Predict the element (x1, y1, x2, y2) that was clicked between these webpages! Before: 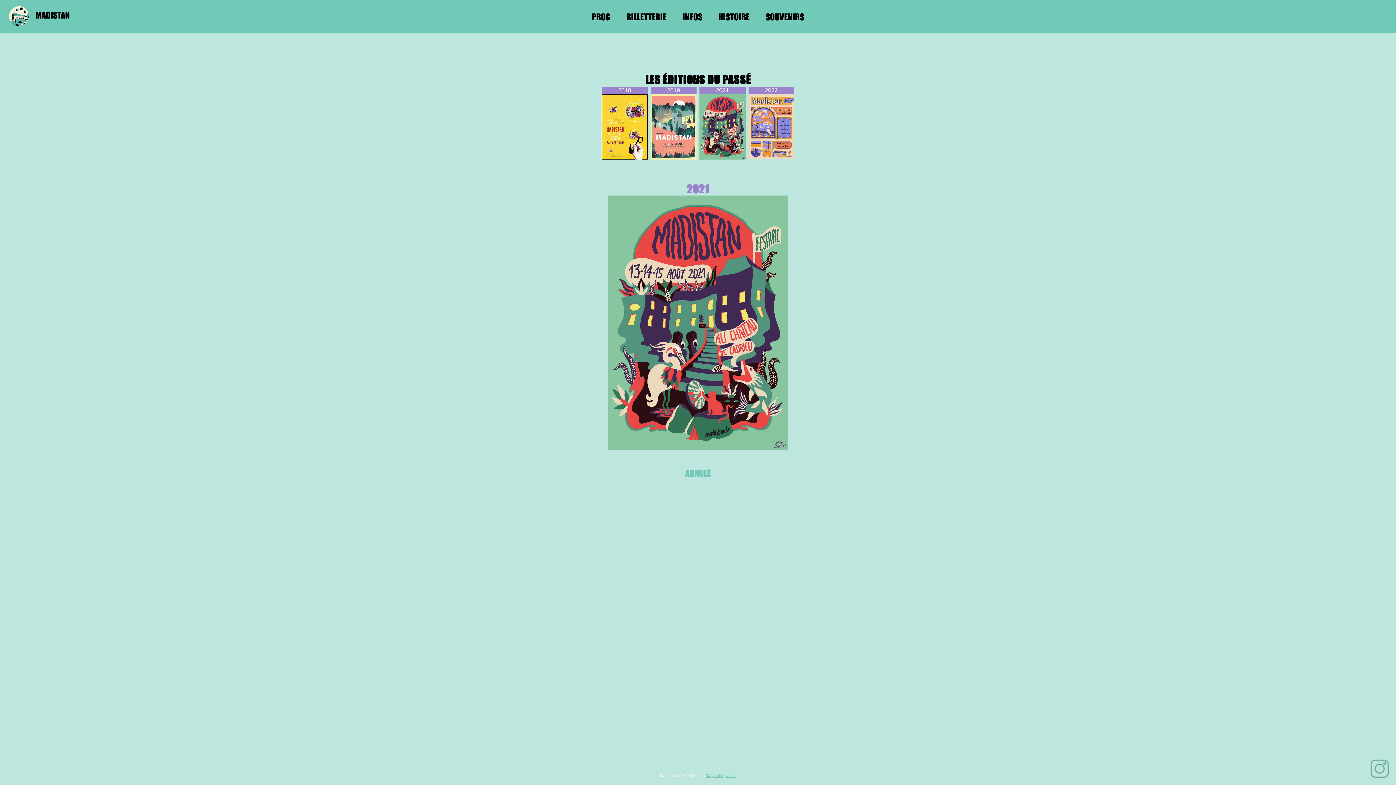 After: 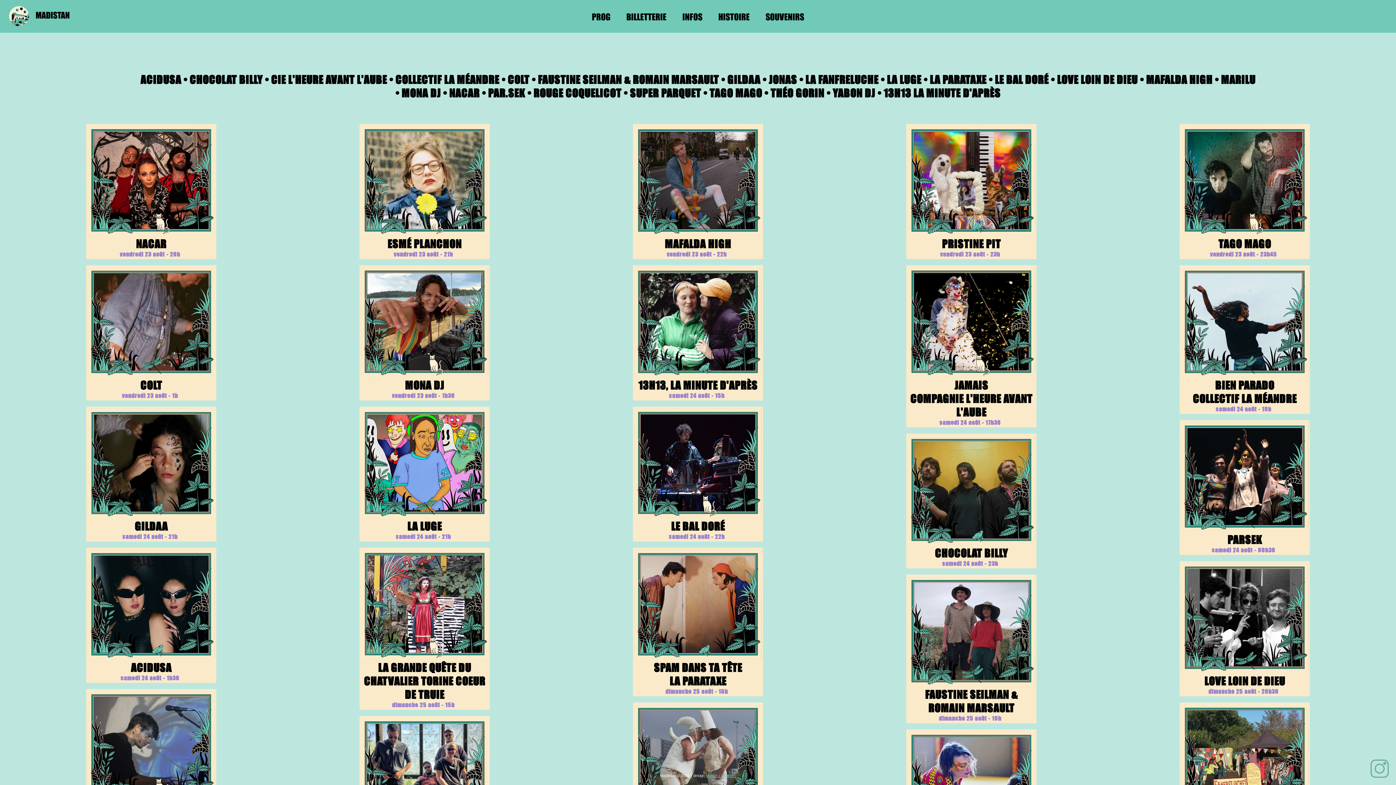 Action: bbox: (584, 11, 617, 36) label: PROG